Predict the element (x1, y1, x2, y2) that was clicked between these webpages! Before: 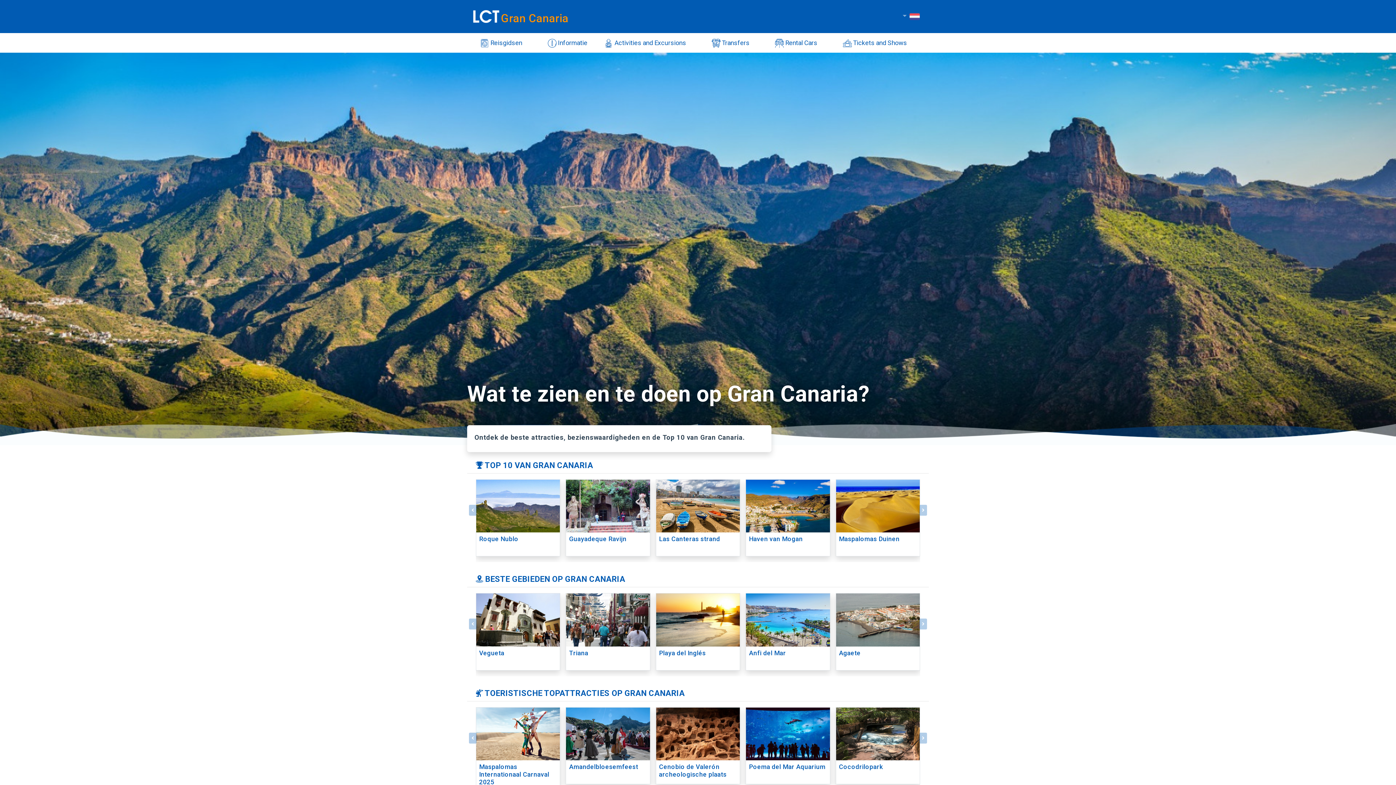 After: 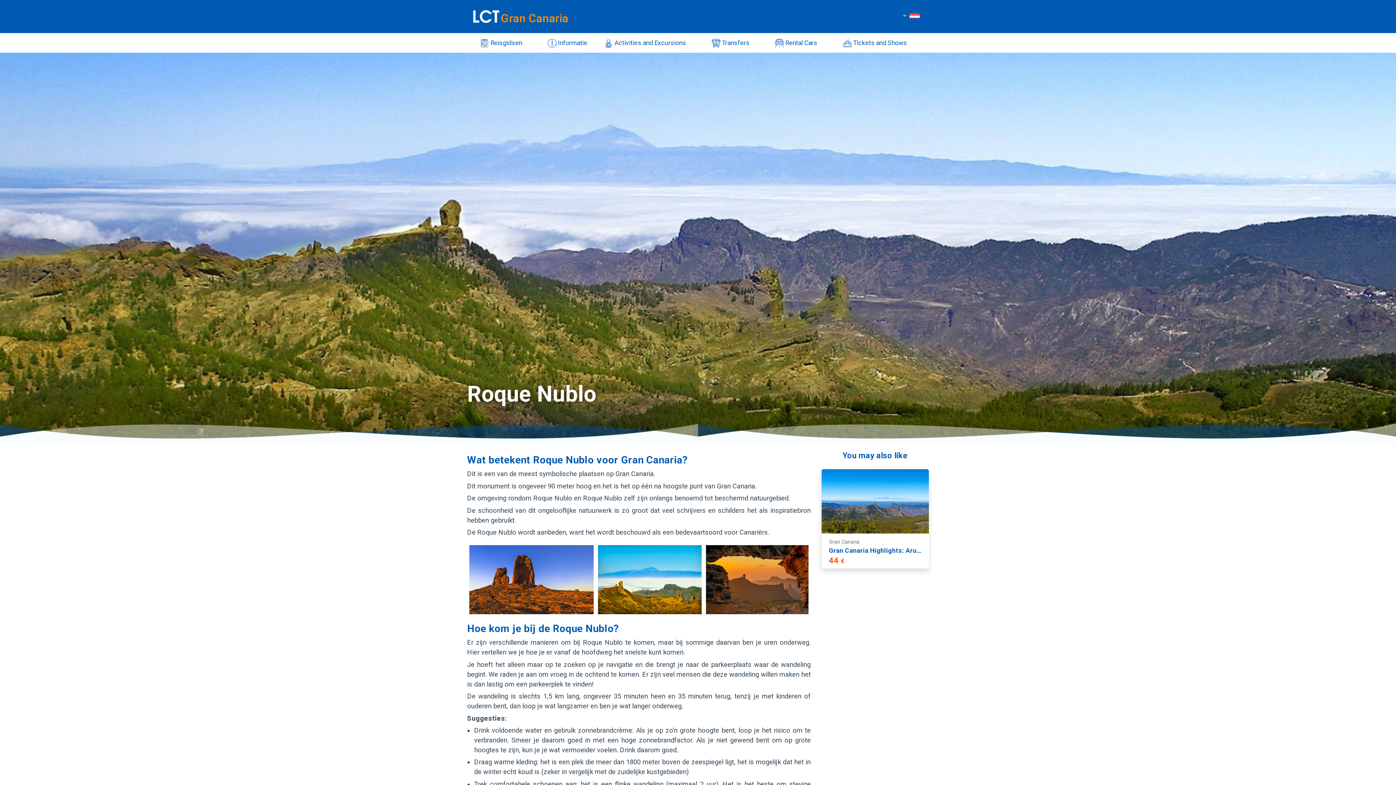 Action: bbox: (476, 479, 560, 556) label: Roque Nublo